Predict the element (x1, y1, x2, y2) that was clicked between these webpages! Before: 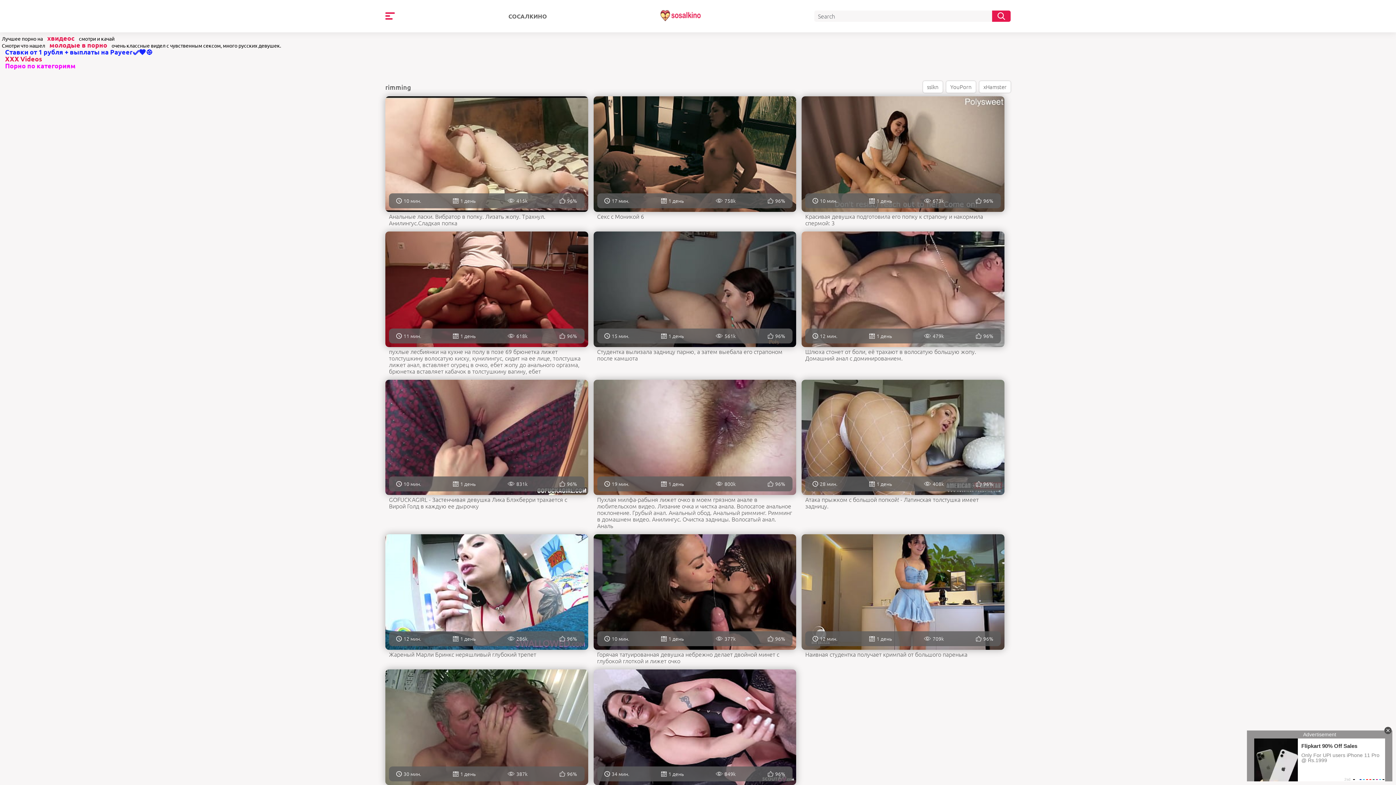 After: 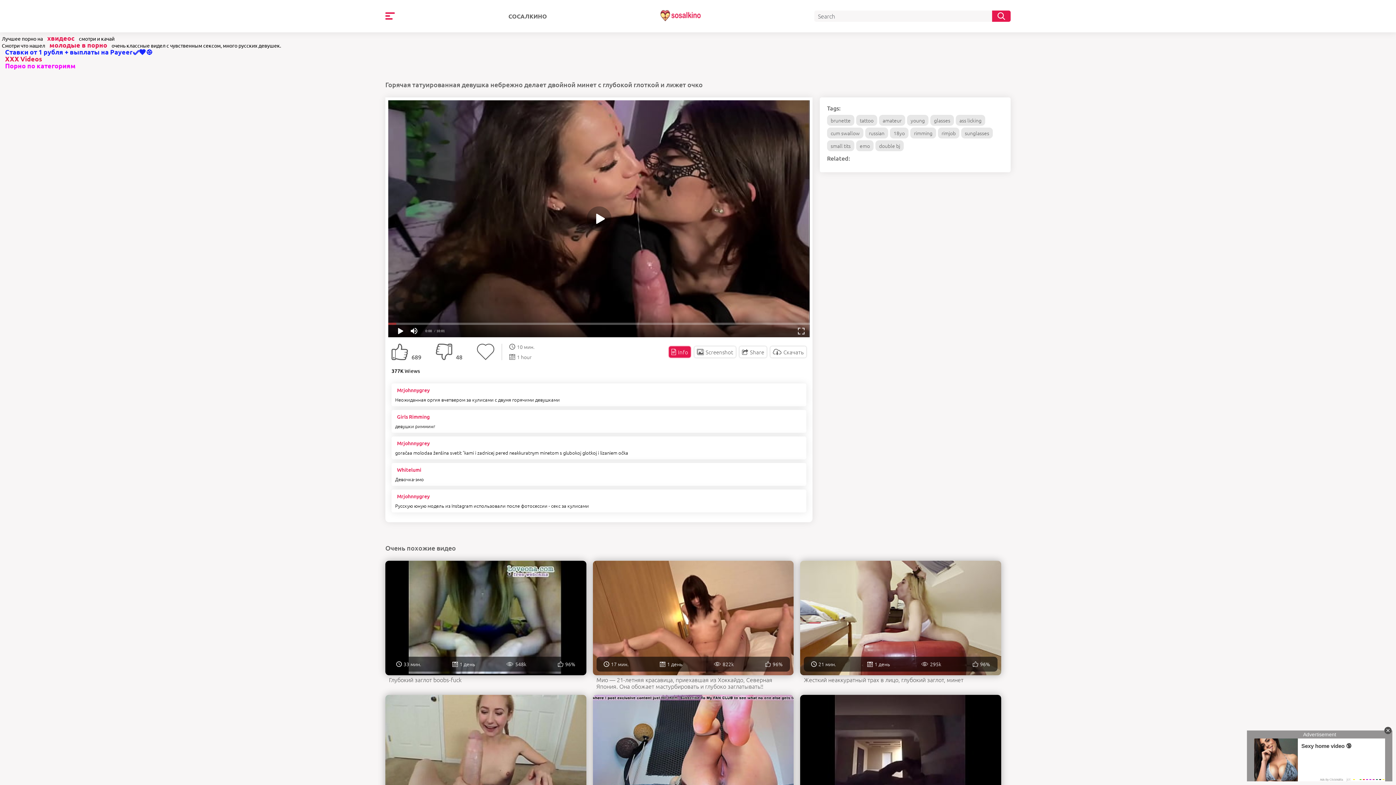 Action: label: 10 мин.
1 день
377k
96%

Горячая татуированная девушка небрежно делает двойной минет с глубокой глоткой и лижет очко bbox: (593, 534, 796, 664)